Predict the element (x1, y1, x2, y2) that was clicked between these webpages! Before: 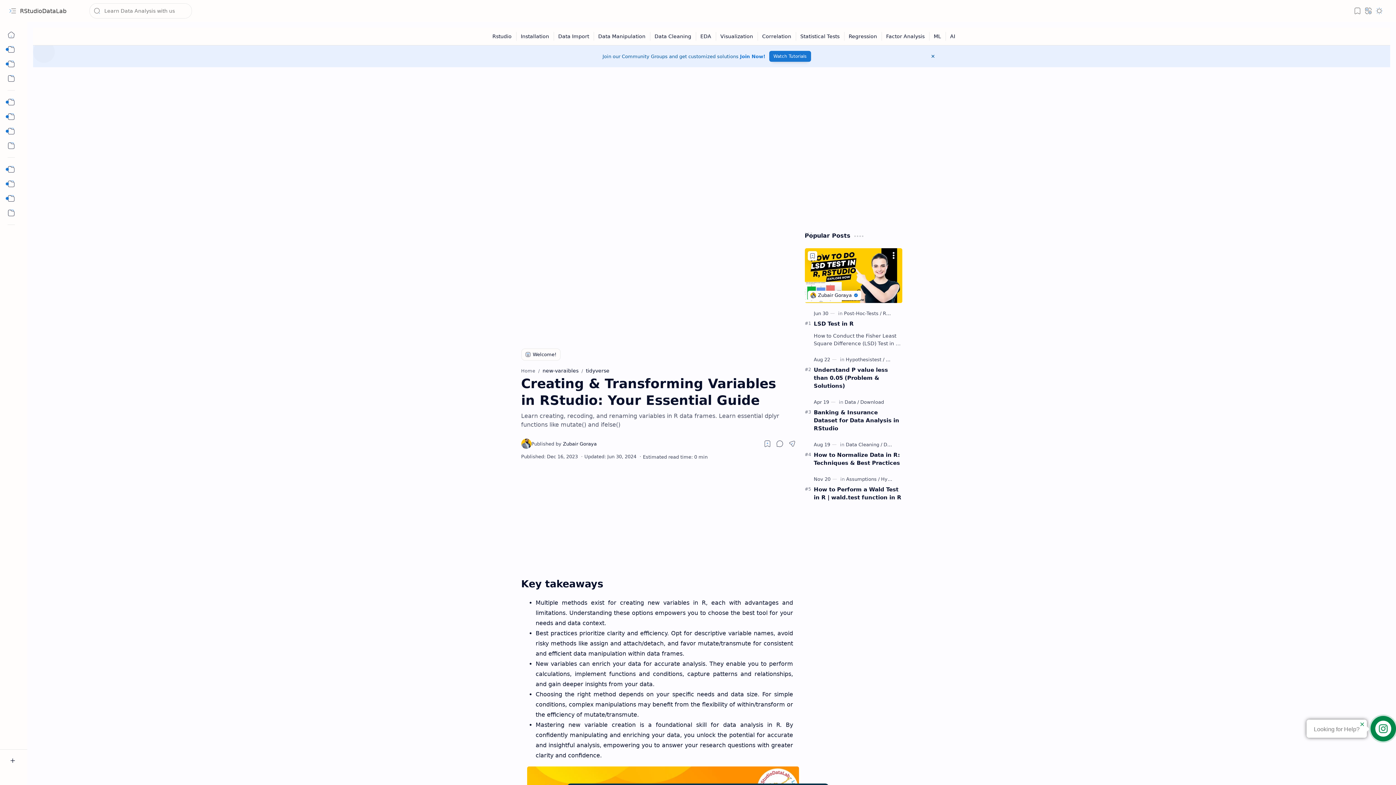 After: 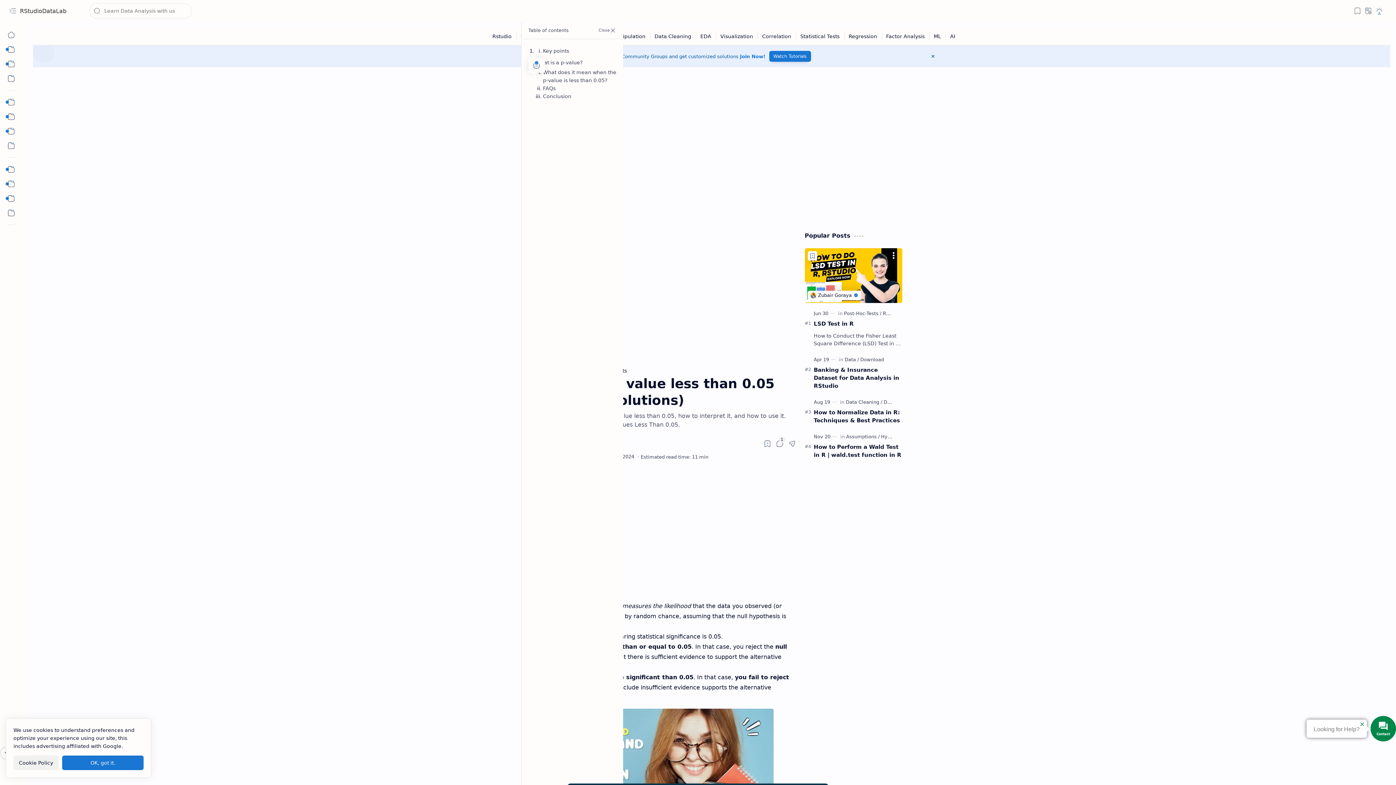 Action: label: Understand P value less than 0.05 (Problem & Solutions) bbox: (814, 366, 902, 390)